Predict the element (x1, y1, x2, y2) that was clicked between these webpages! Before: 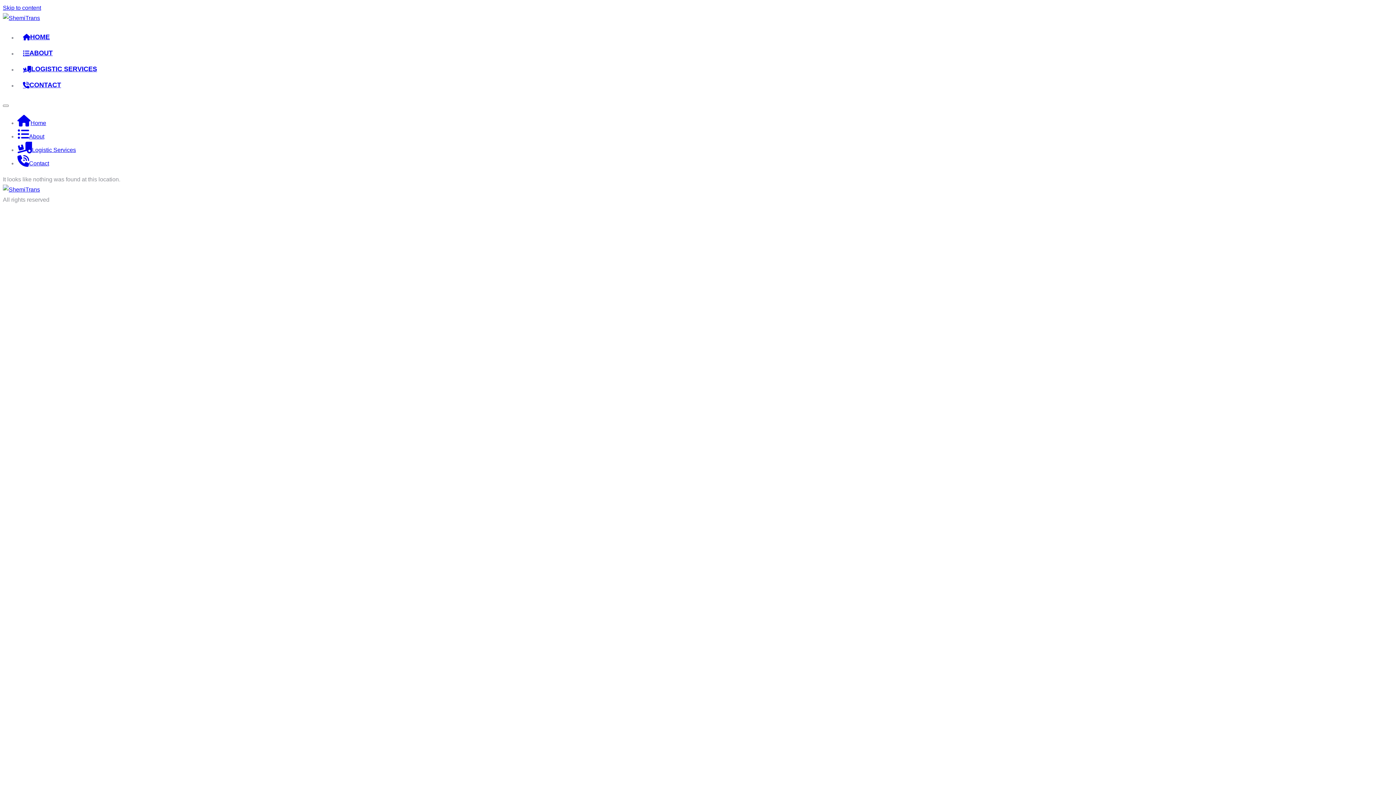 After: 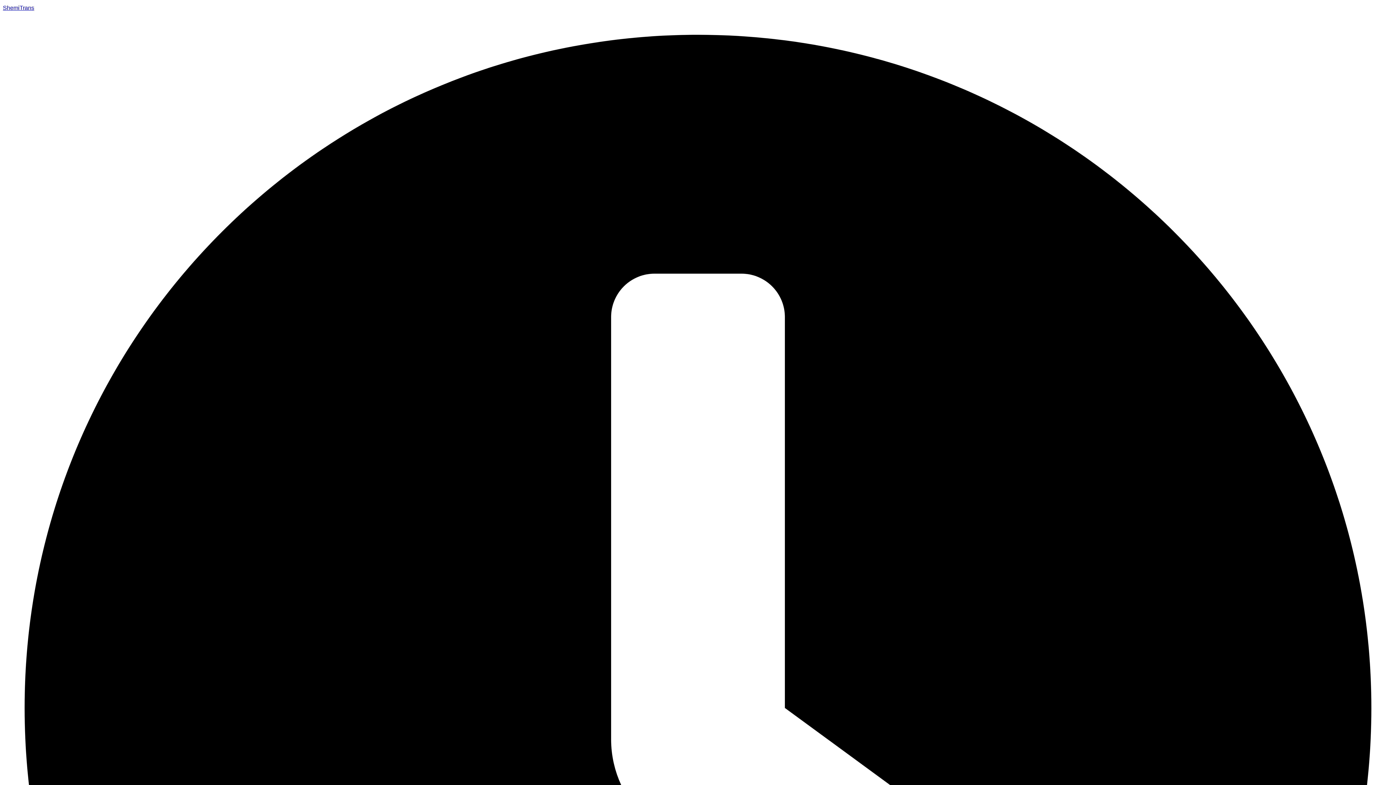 Action: label: Contact bbox: (17, 160, 49, 166)